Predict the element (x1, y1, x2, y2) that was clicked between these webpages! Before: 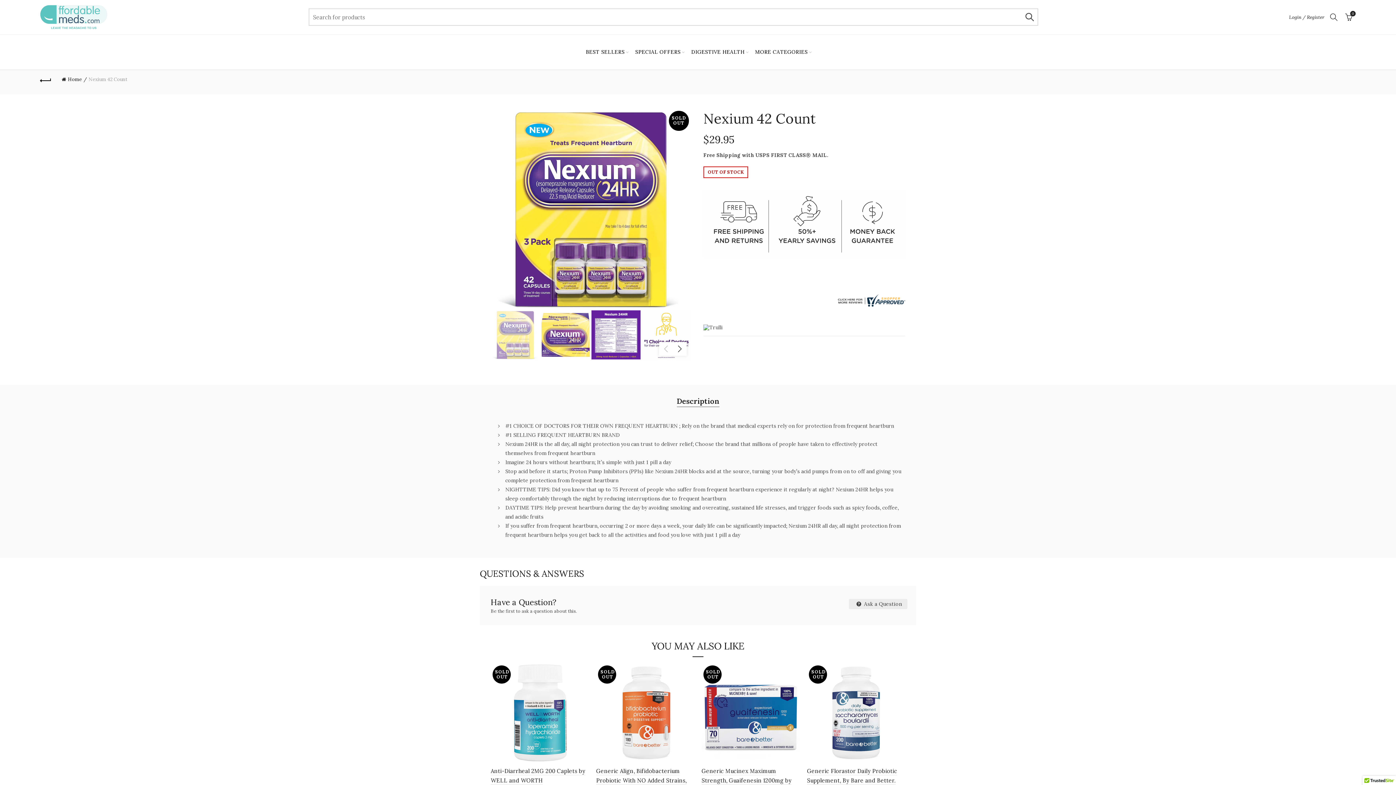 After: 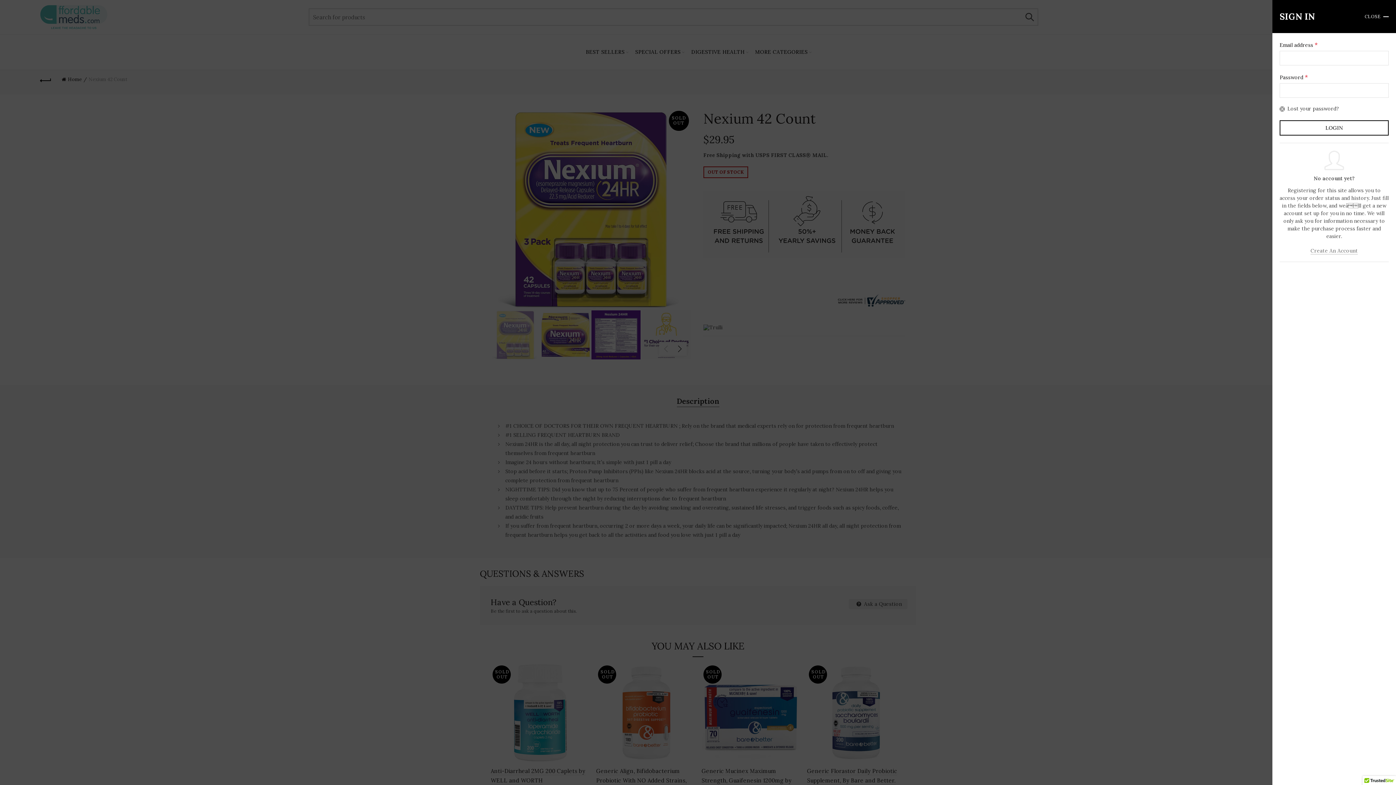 Action: bbox: (1289, 13, 1324, 20) label: Login / Register